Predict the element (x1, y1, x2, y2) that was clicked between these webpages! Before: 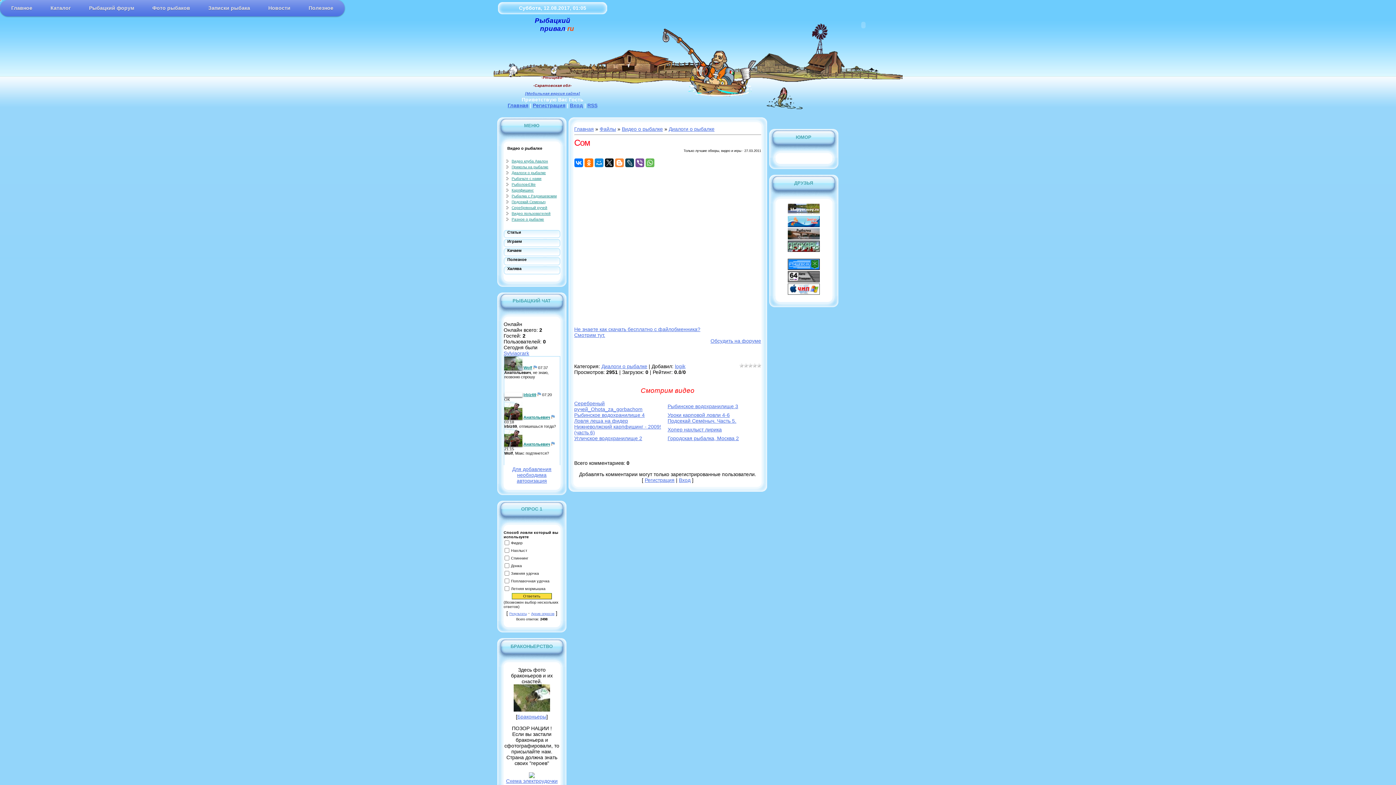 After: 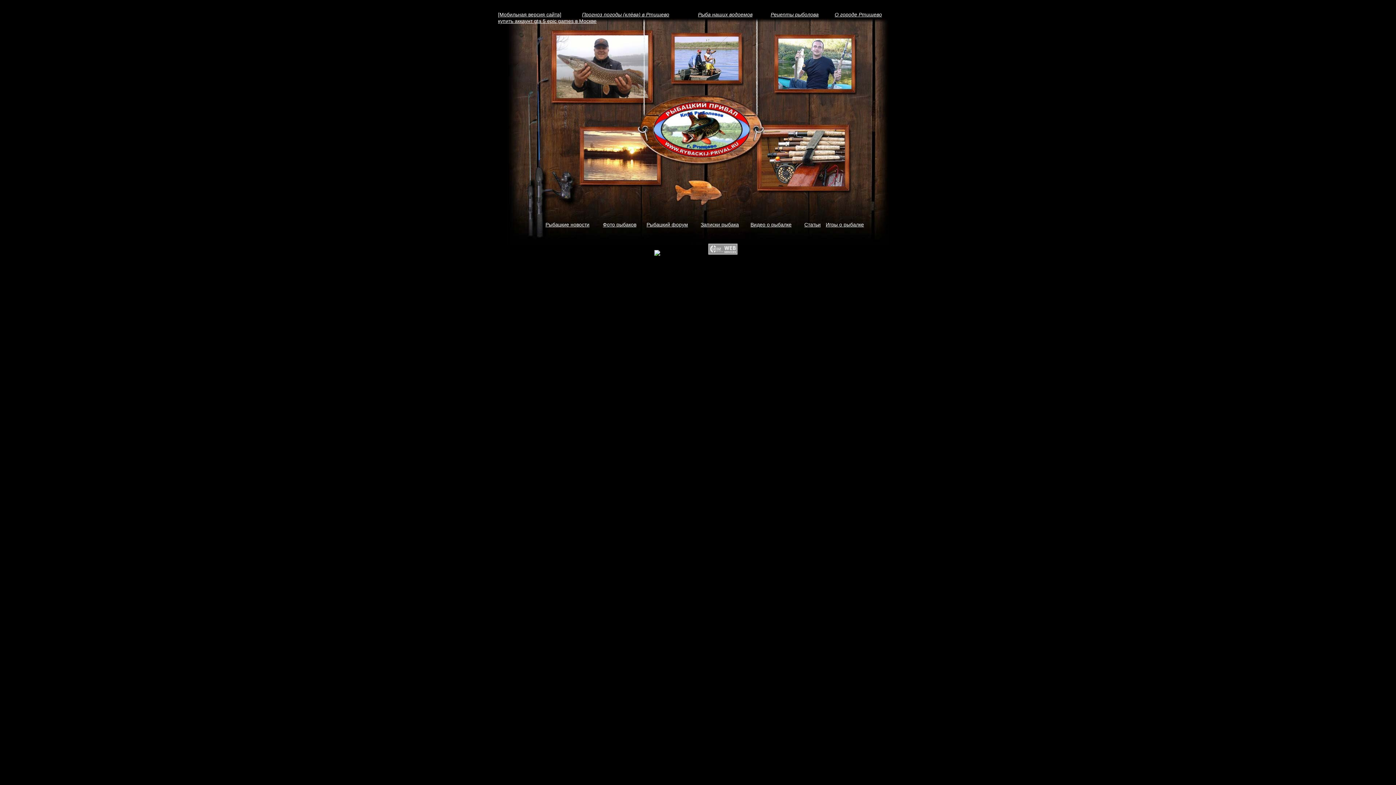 Action: label: Рыбачьте с нами bbox: (506, 176, 541, 180)